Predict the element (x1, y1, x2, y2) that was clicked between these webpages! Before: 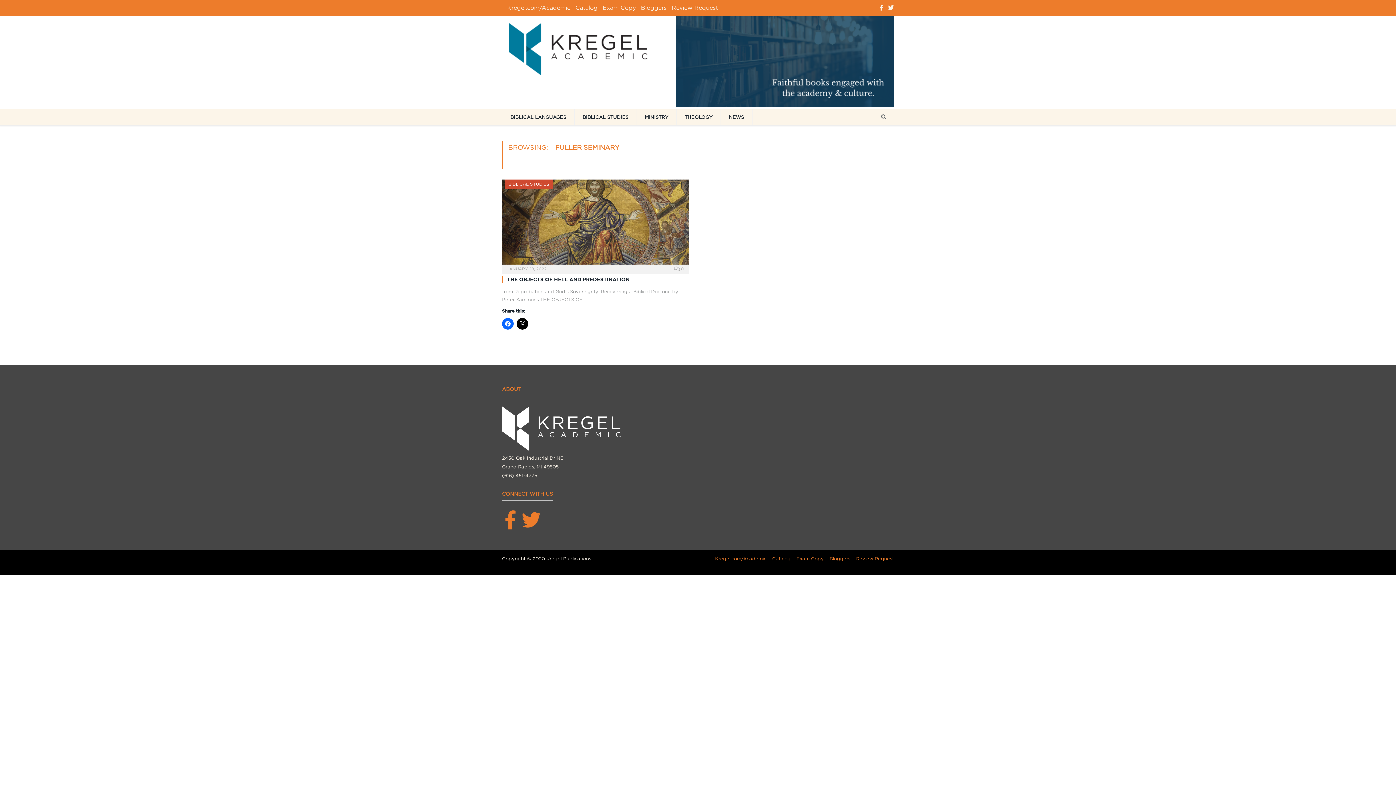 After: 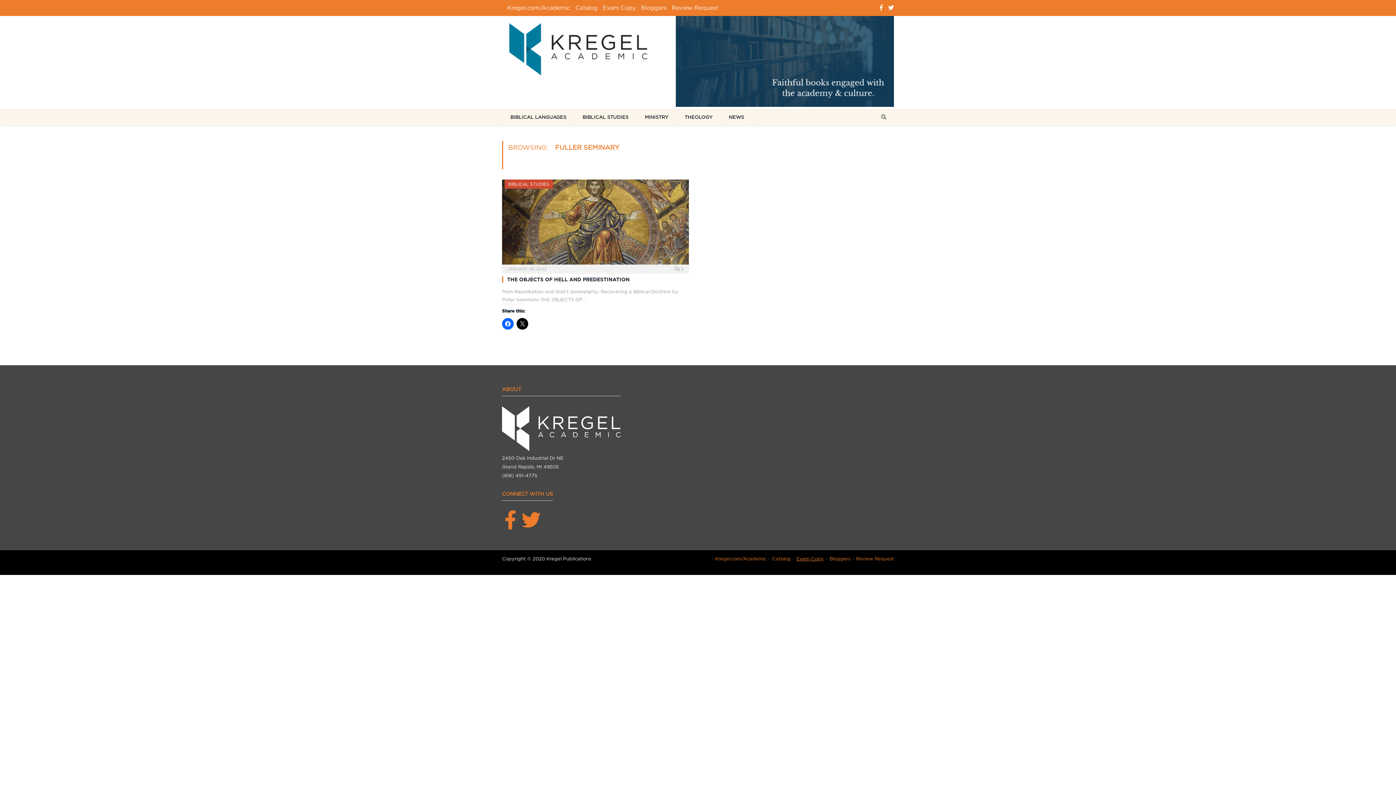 Action: bbox: (796, 556, 824, 561) label: Exam Copy